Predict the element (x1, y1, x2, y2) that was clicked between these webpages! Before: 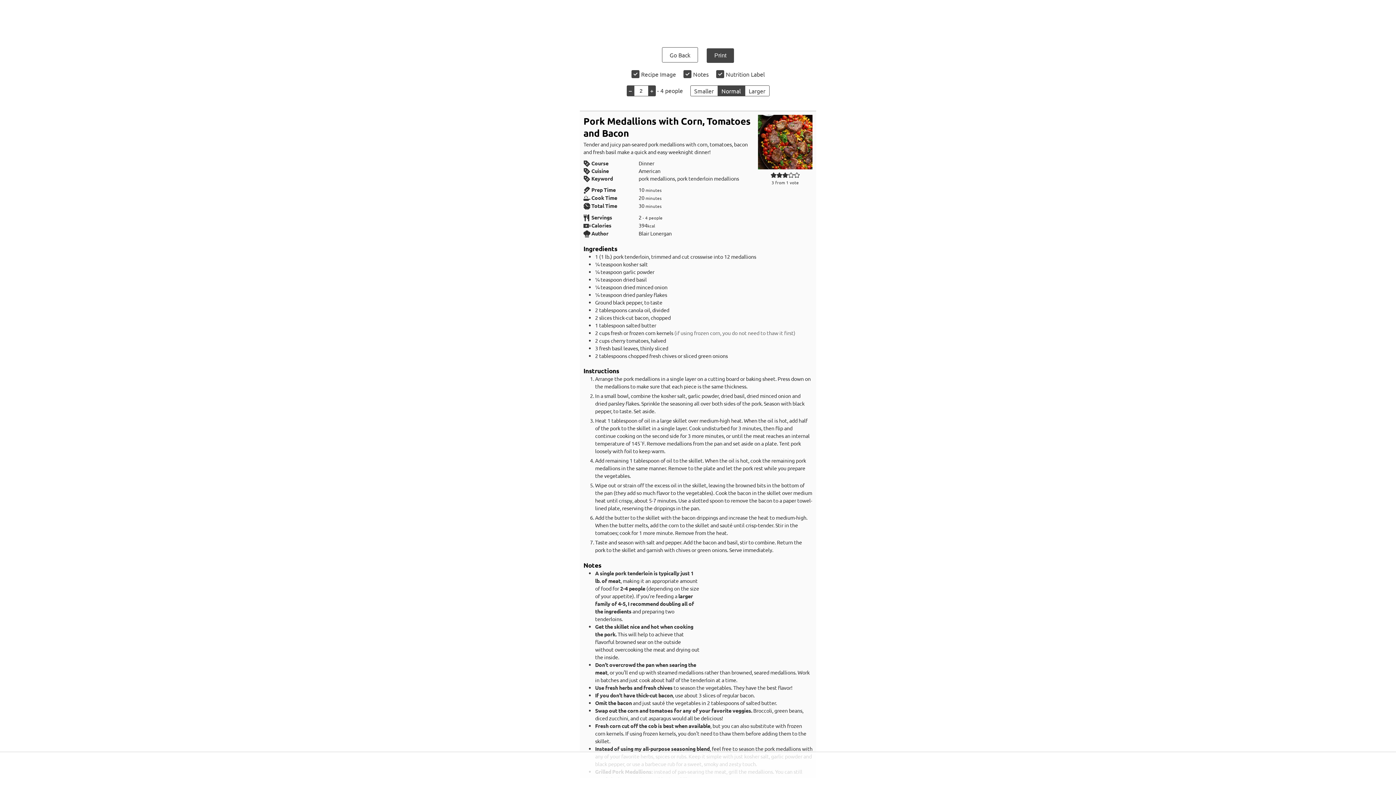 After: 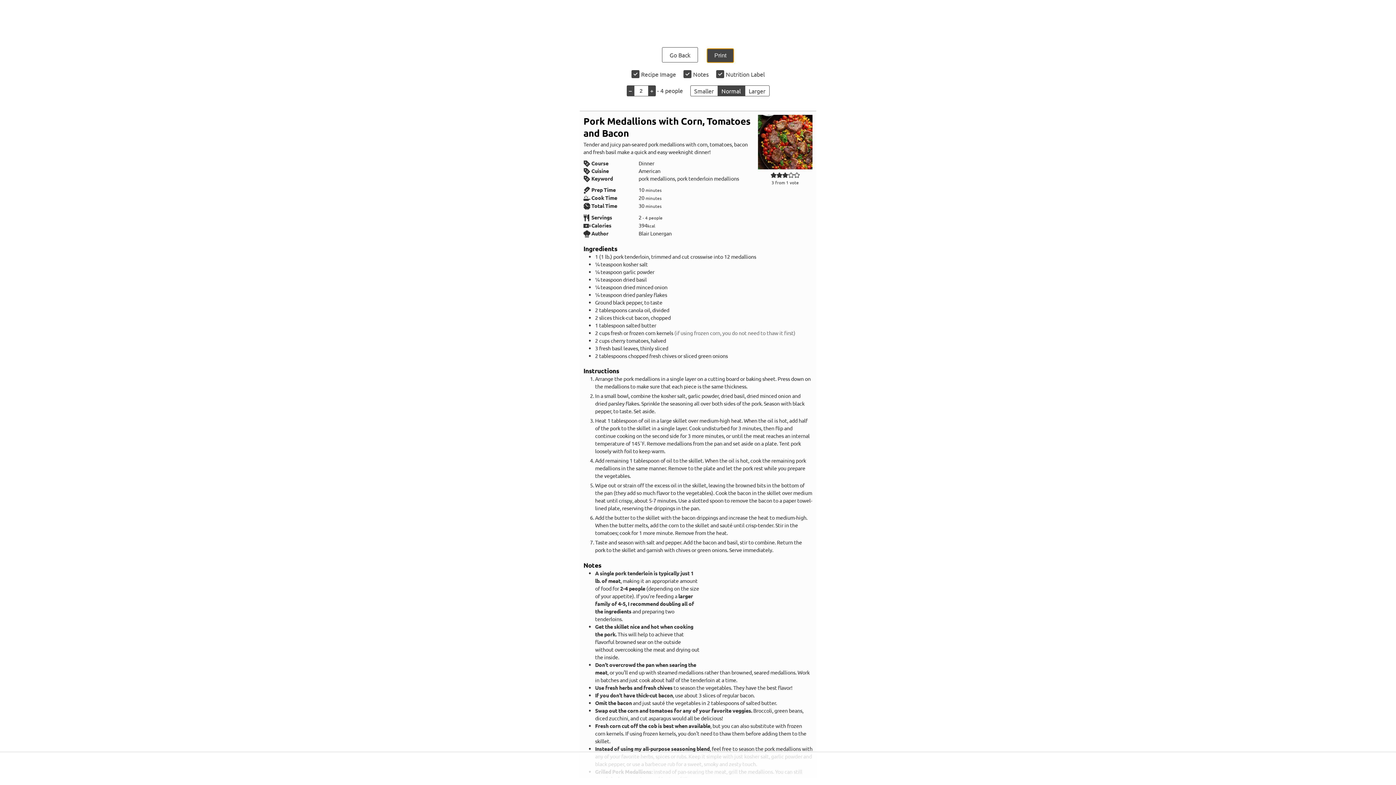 Action: label: Print bbox: (706, 48, 734, 62)